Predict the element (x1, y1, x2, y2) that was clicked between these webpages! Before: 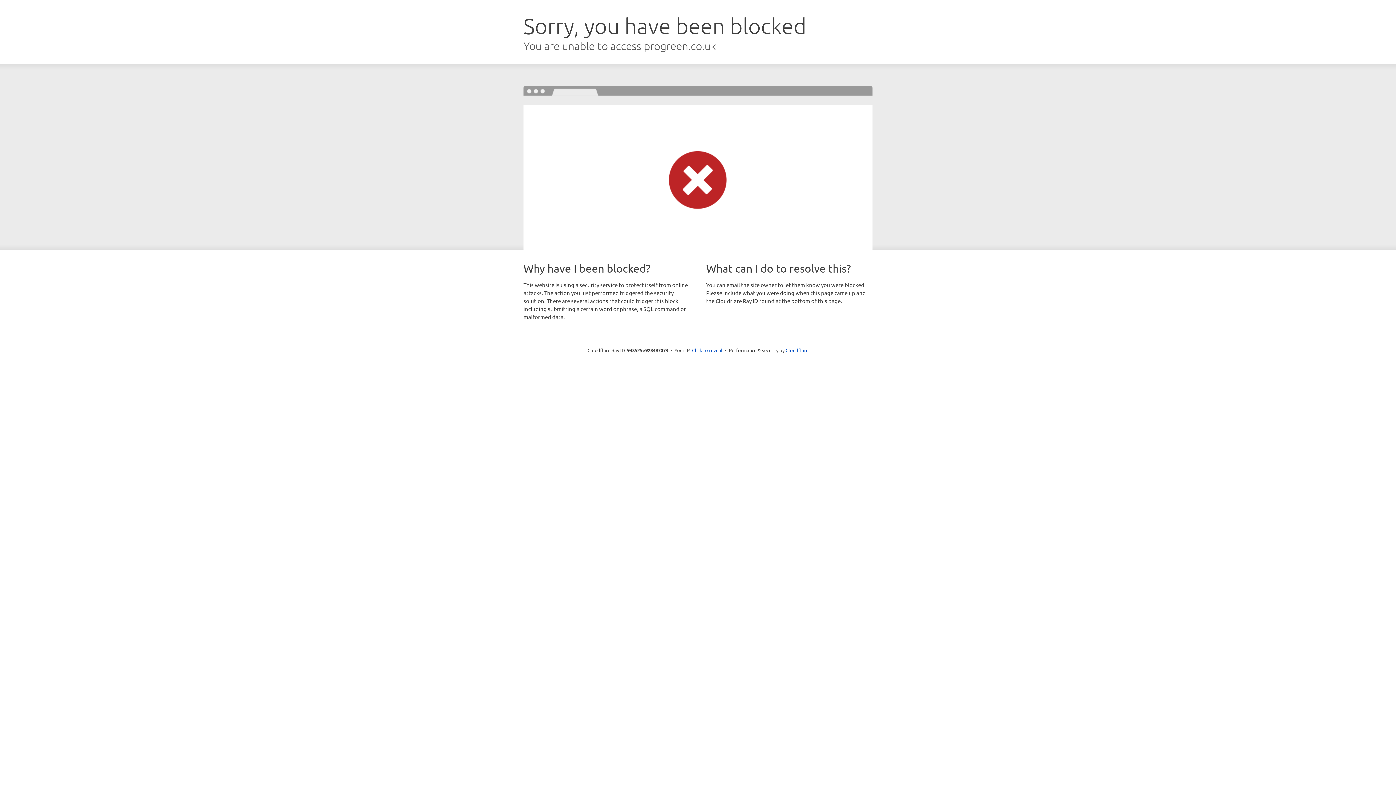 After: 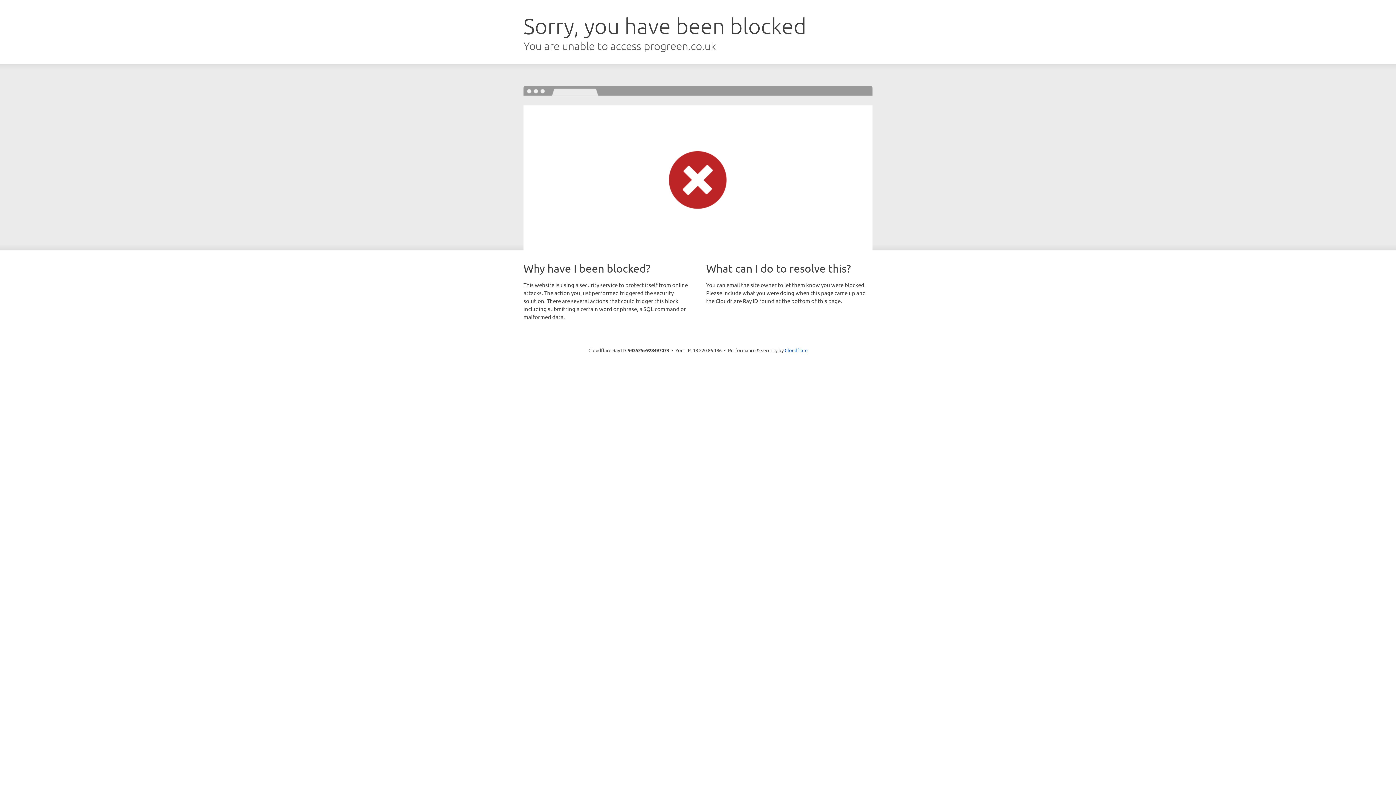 Action: label: Click to reveal bbox: (692, 346, 722, 353)